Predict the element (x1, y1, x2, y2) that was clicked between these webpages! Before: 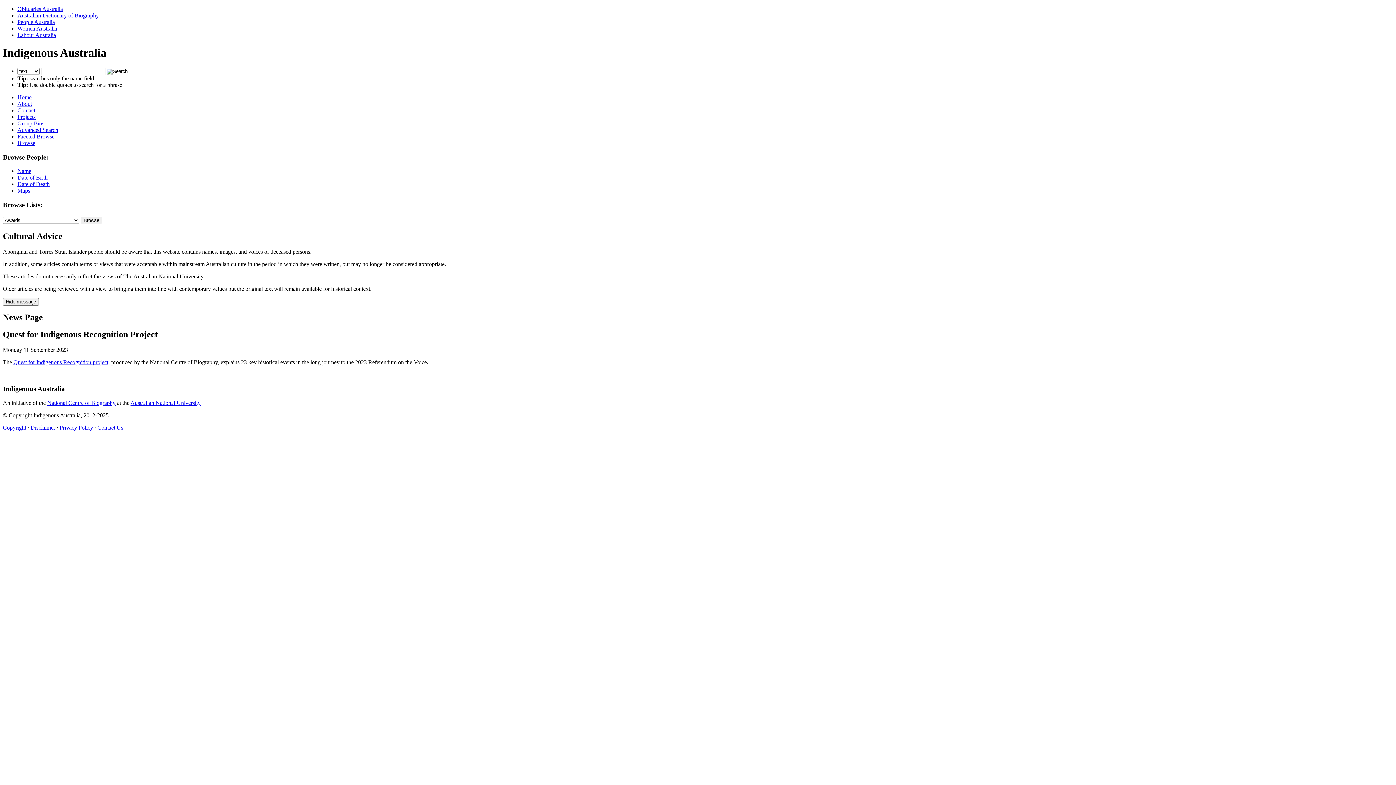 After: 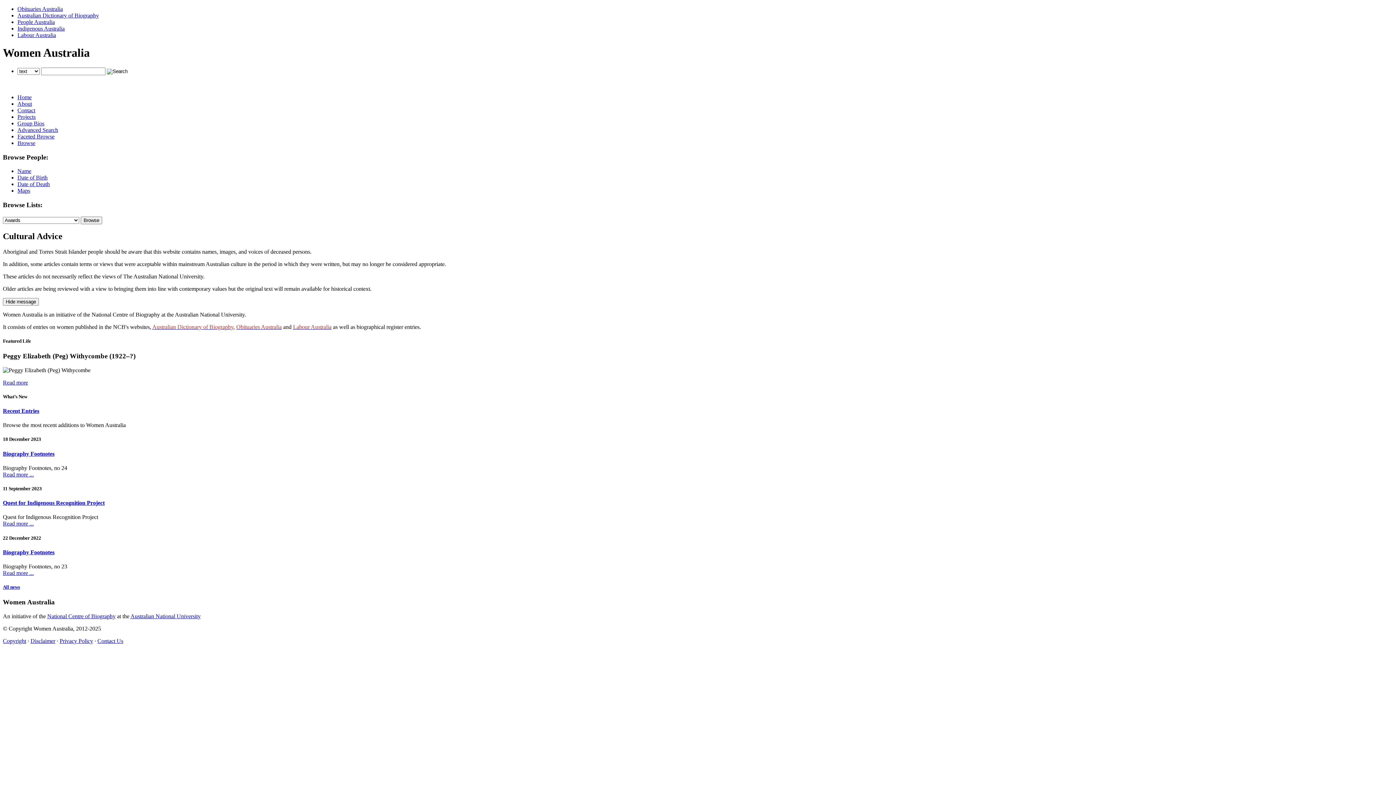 Action: label: Women Australia bbox: (17, 25, 57, 31)